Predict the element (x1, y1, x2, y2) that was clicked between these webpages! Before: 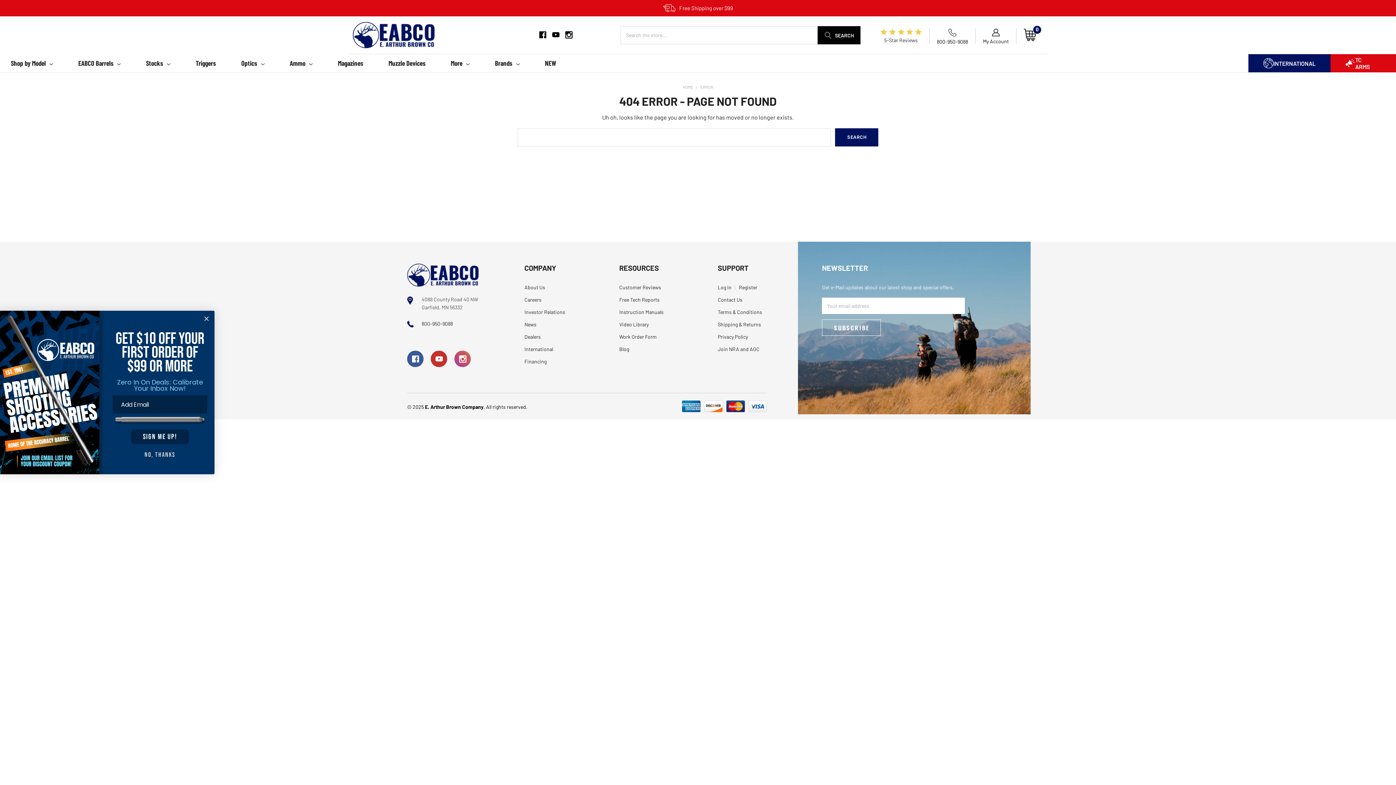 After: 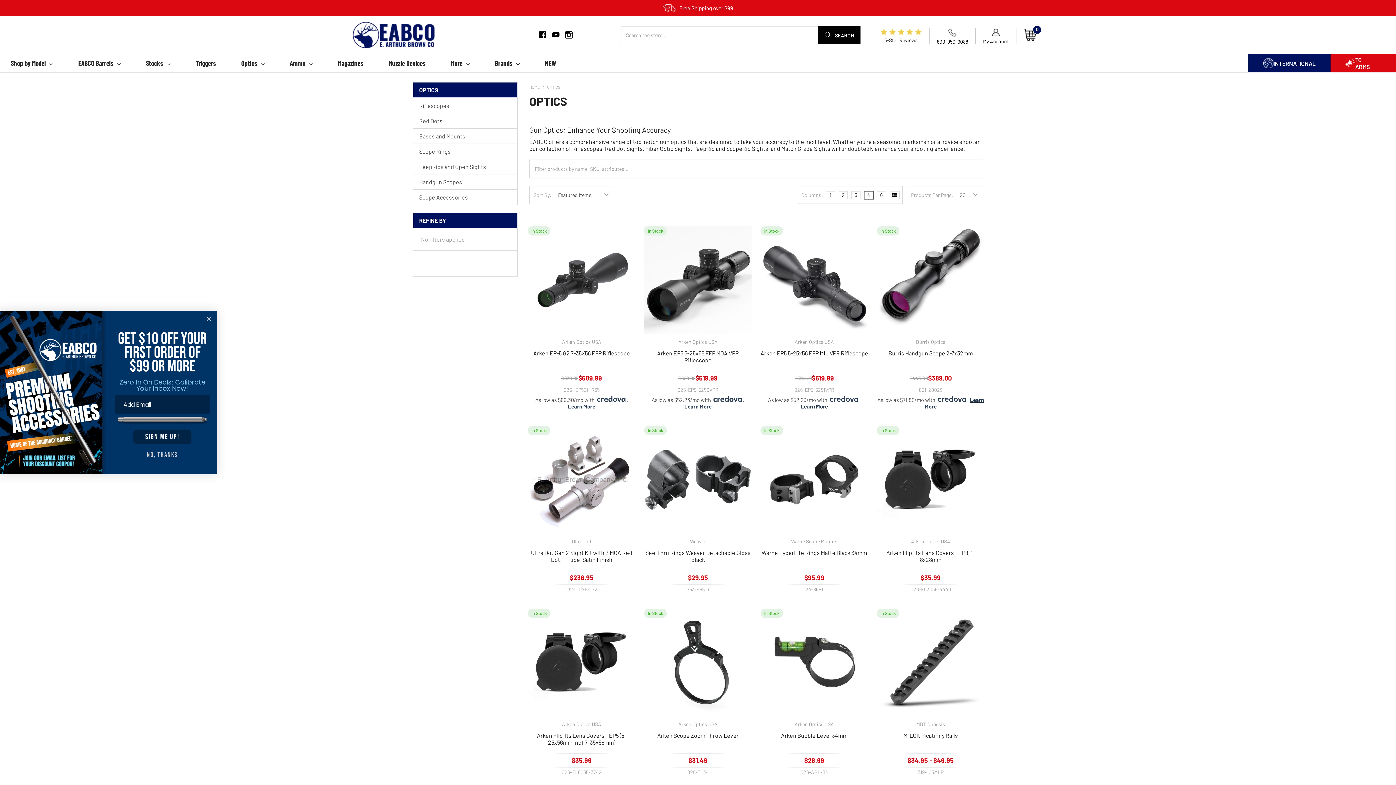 Action: bbox: (241, 54, 264, 72) label: Optics